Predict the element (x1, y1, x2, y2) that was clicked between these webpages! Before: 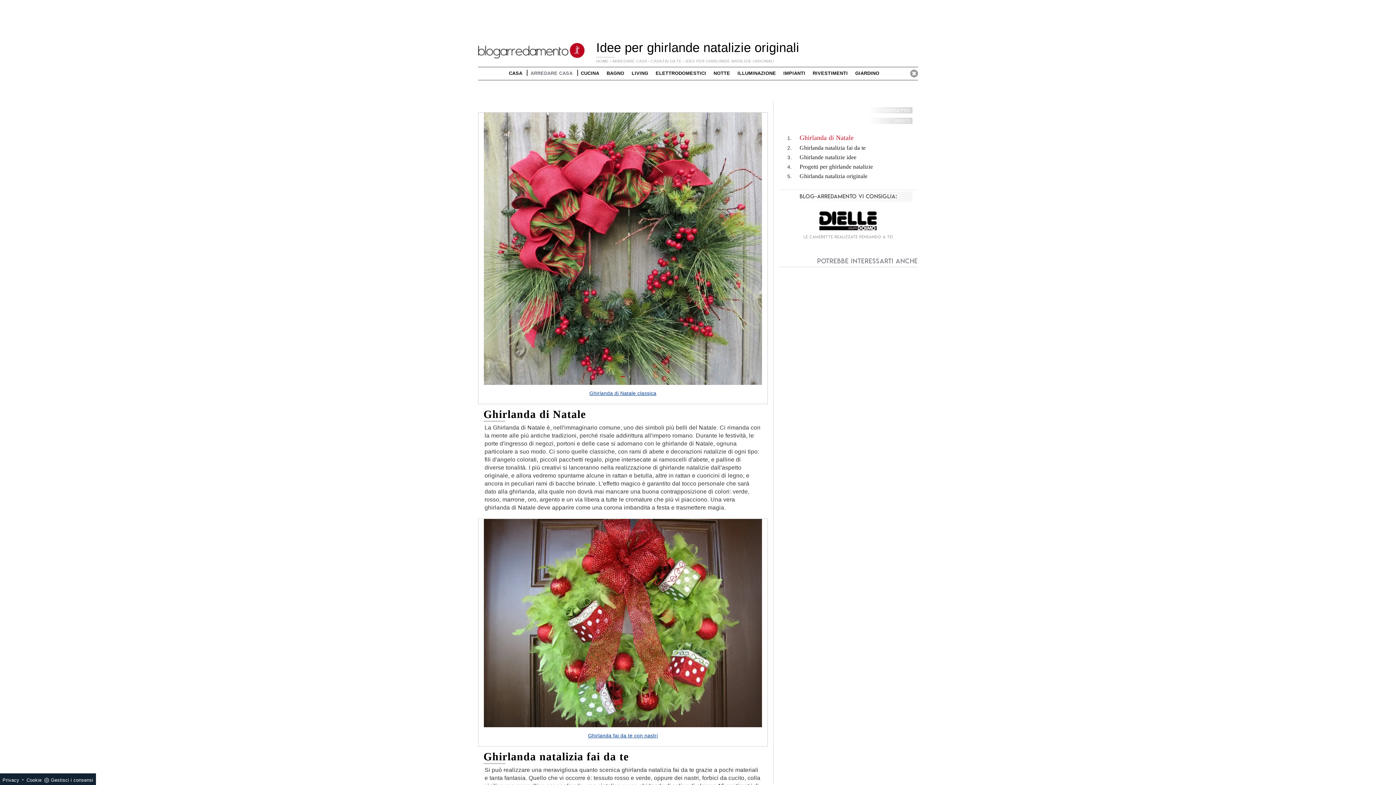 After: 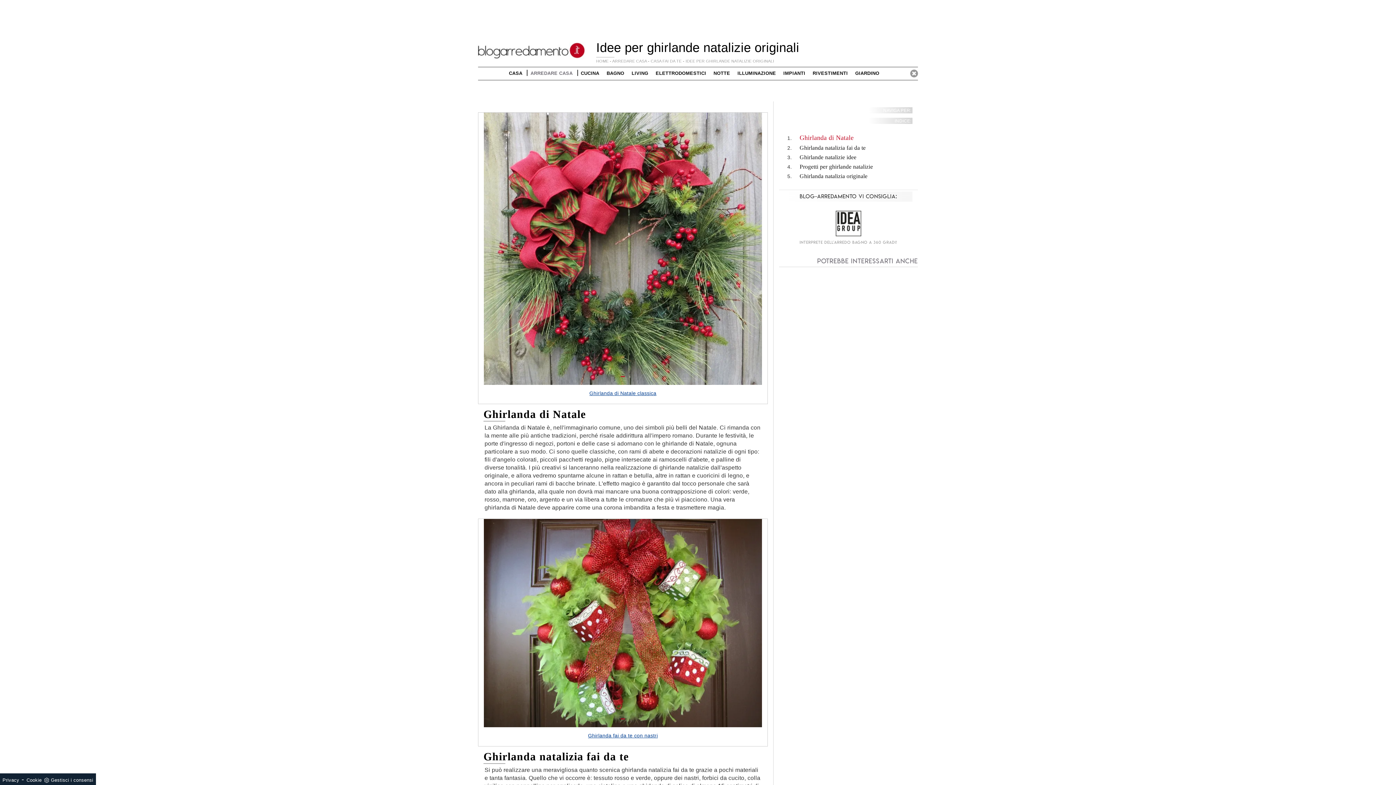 Action: label: IDEE PER GHIRLANDE NATALIZIE ORIGINALI bbox: (685, 58, 774, 63)